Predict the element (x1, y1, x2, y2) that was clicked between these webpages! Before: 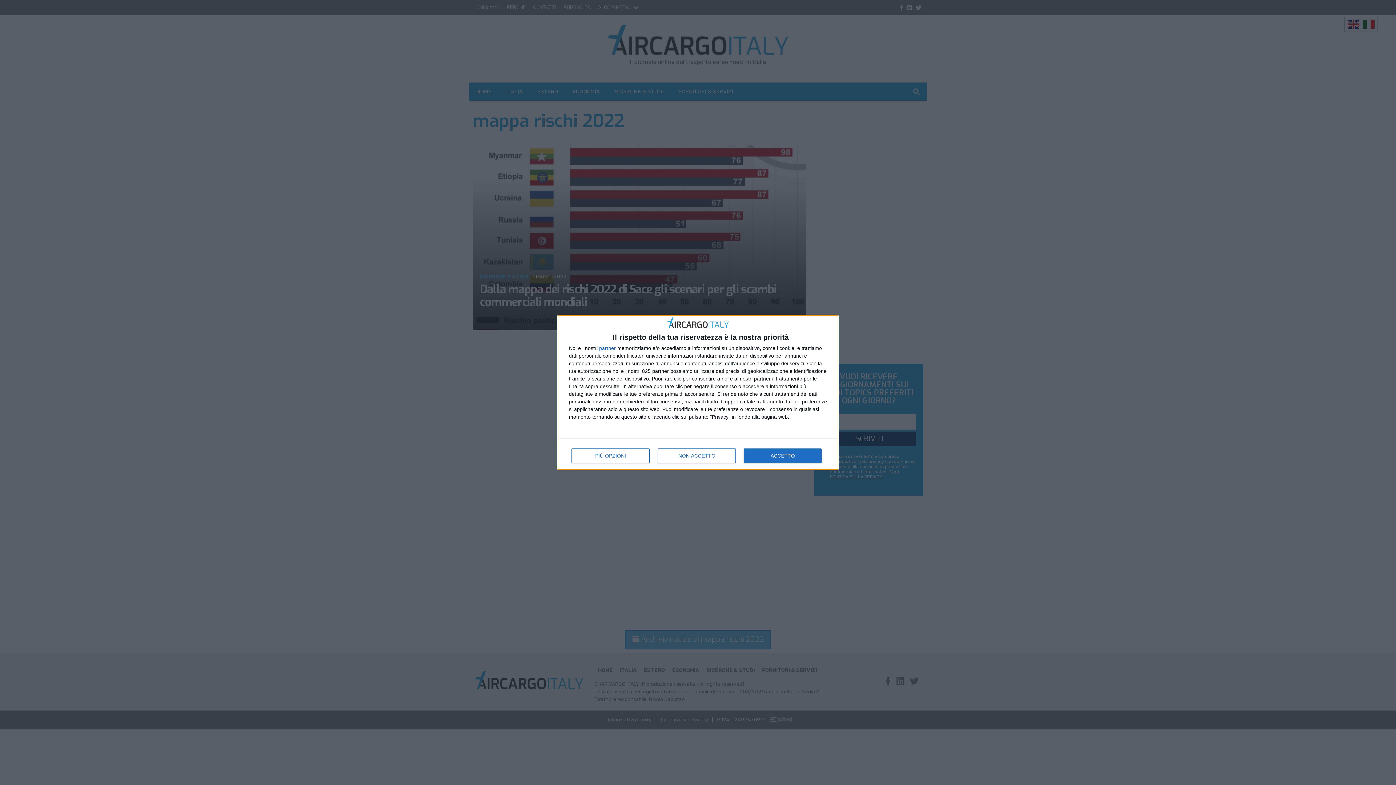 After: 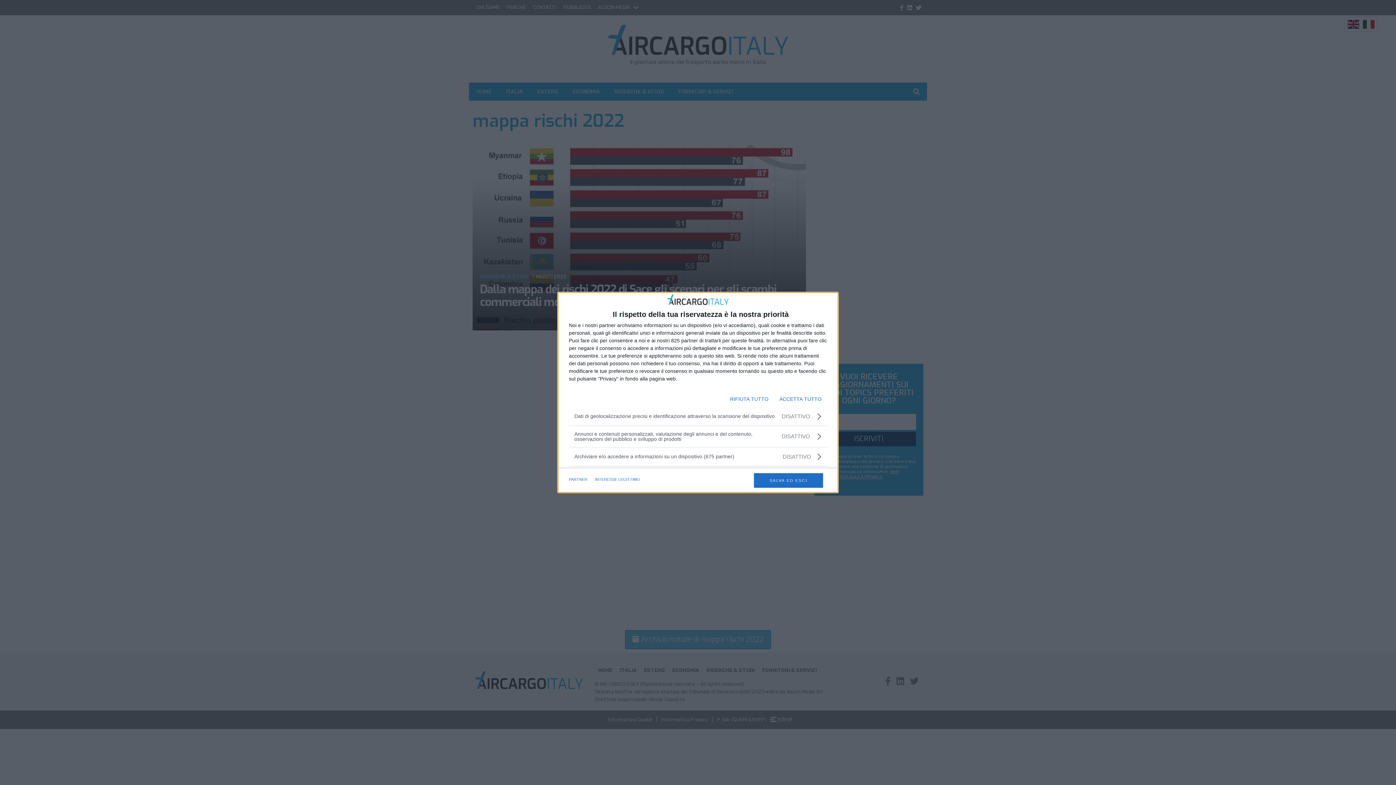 Action: label: PIÙ OPZIONI bbox: (571, 448, 649, 463)